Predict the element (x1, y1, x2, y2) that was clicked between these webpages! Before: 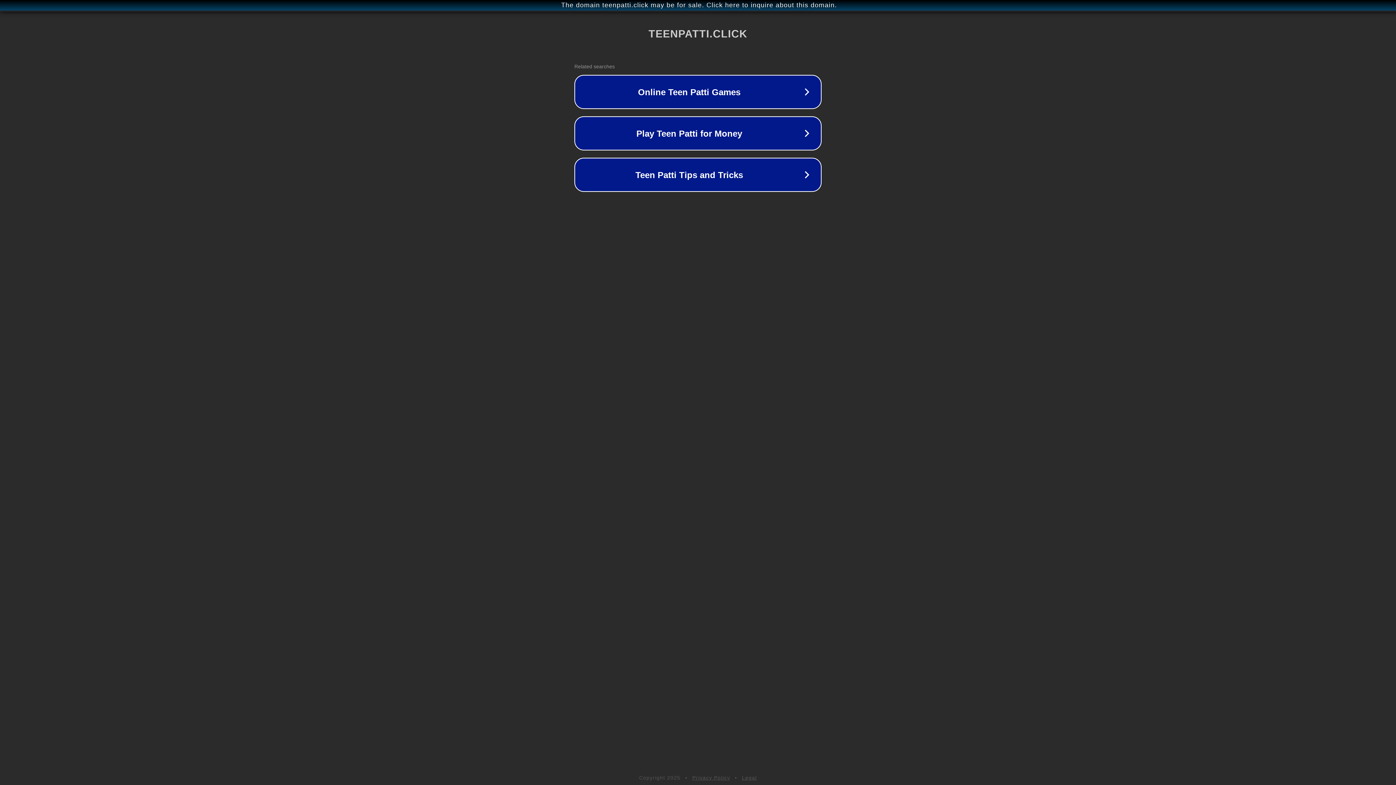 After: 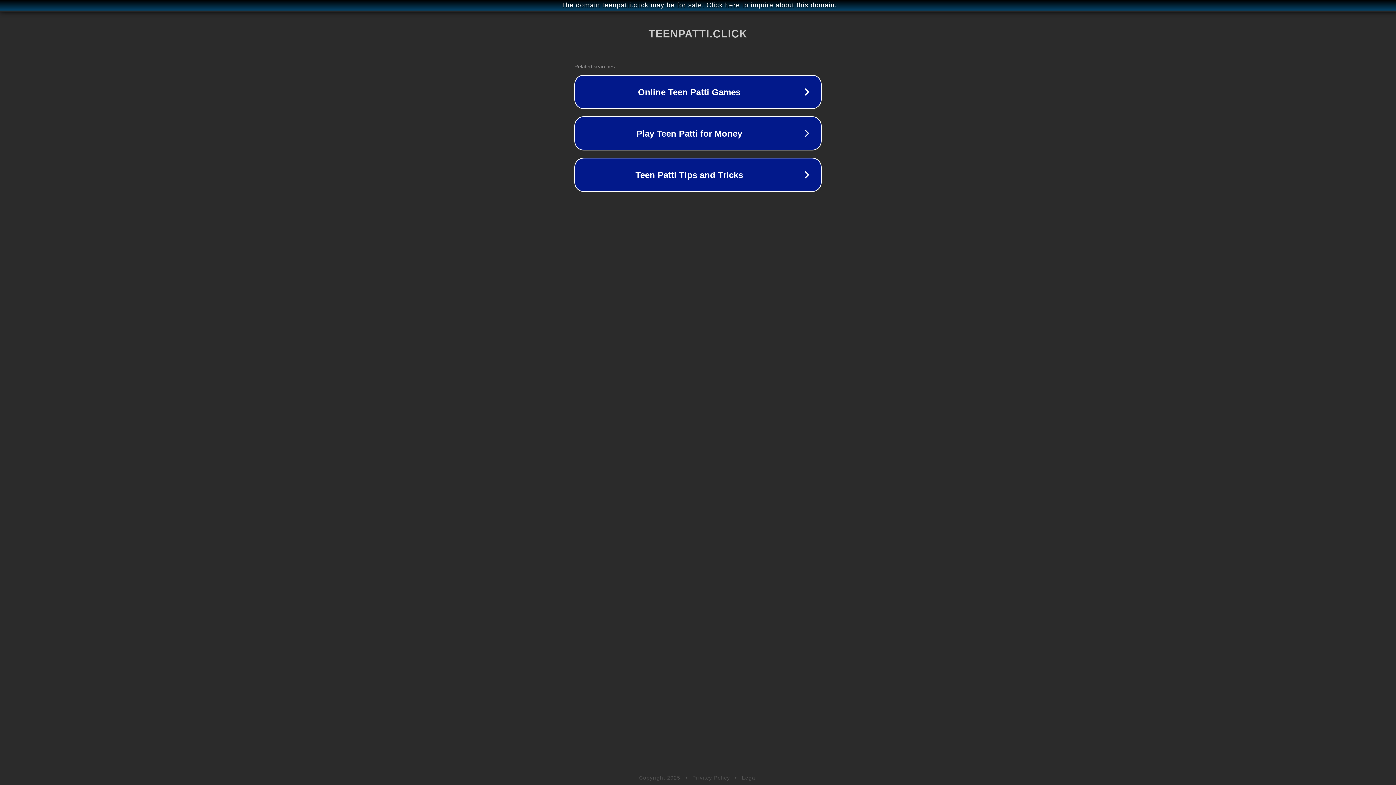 Action: bbox: (692, 775, 730, 781) label: Privacy Policy